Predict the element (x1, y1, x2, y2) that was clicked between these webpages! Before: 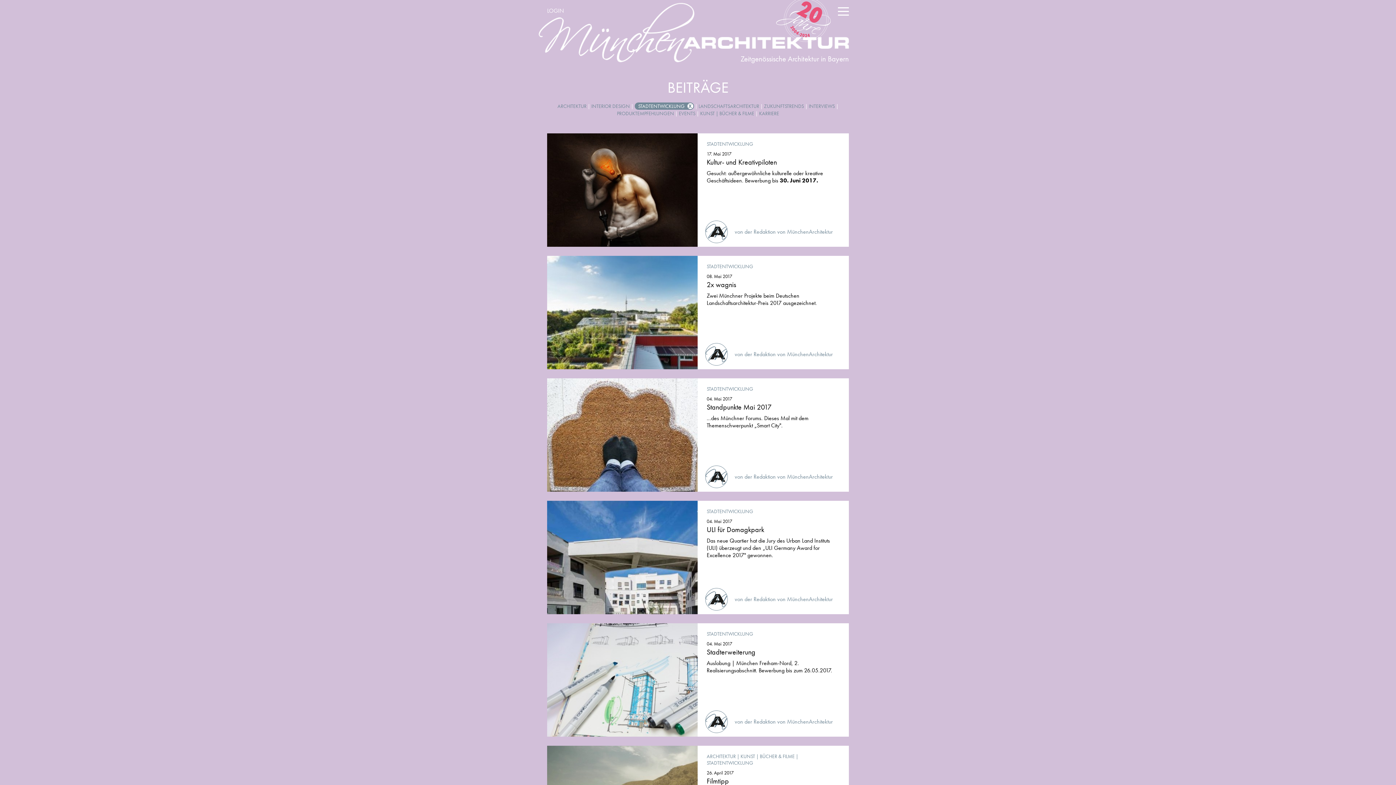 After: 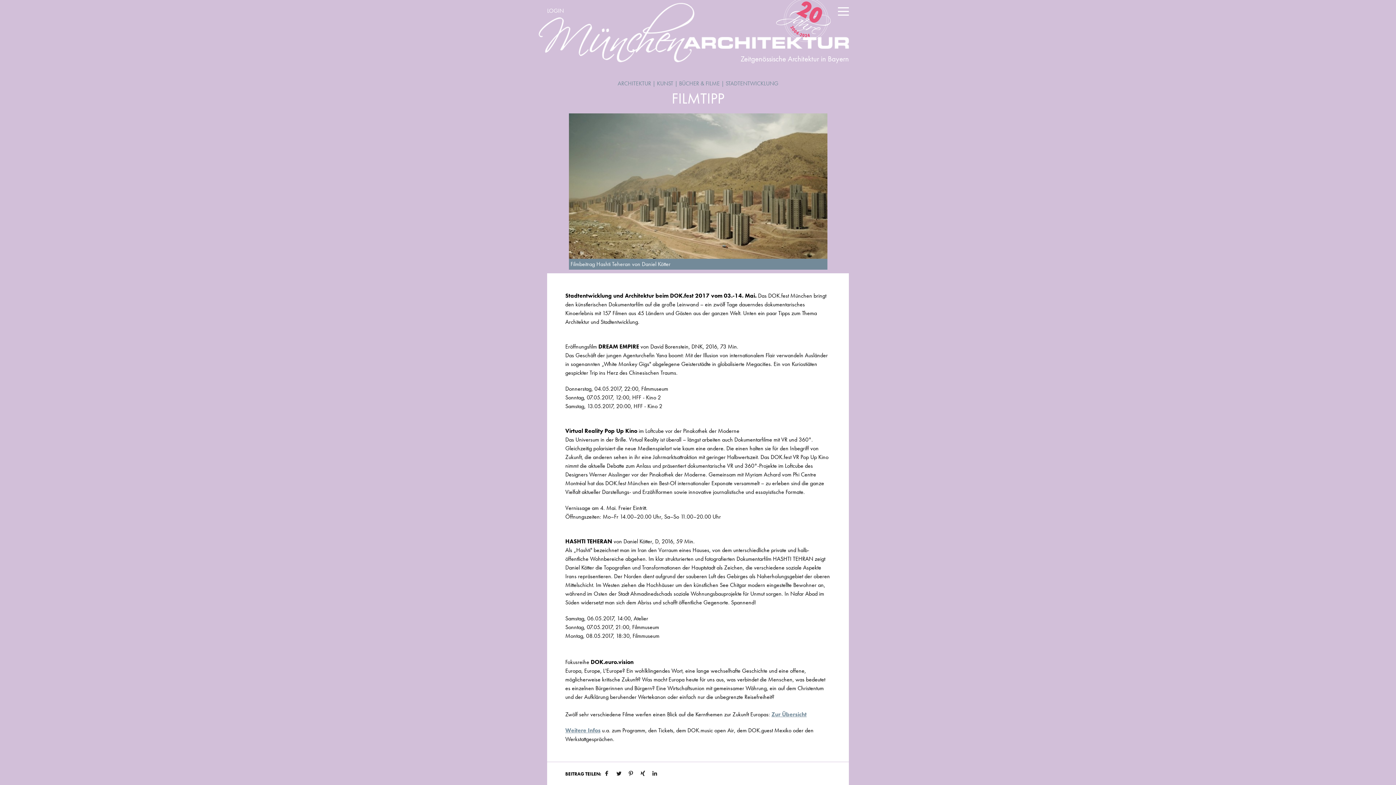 Action: label: Filmtipp bbox: (706, 776, 729, 786)